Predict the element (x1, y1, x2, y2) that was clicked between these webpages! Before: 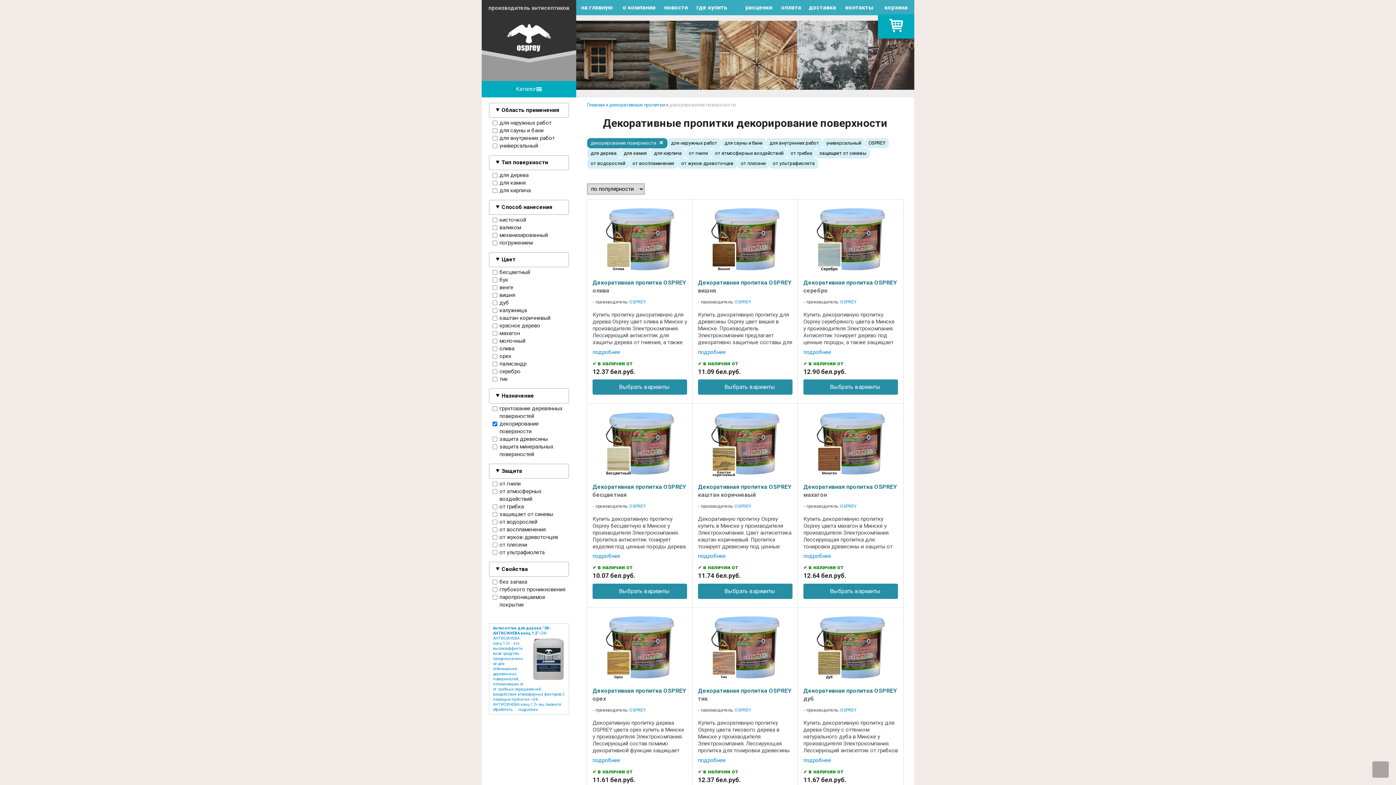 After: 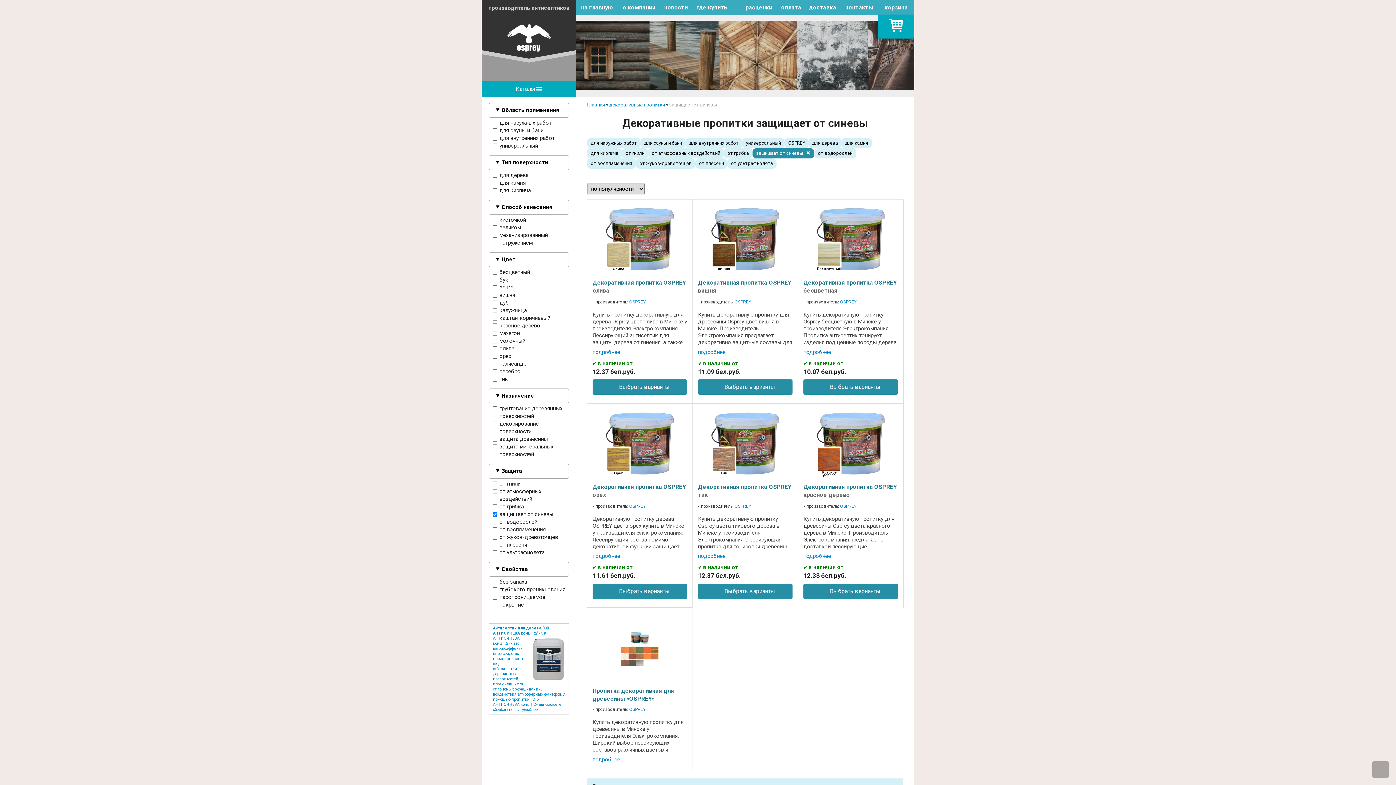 Action: label: защищает от синевы bbox: (816, 148, 870, 158)